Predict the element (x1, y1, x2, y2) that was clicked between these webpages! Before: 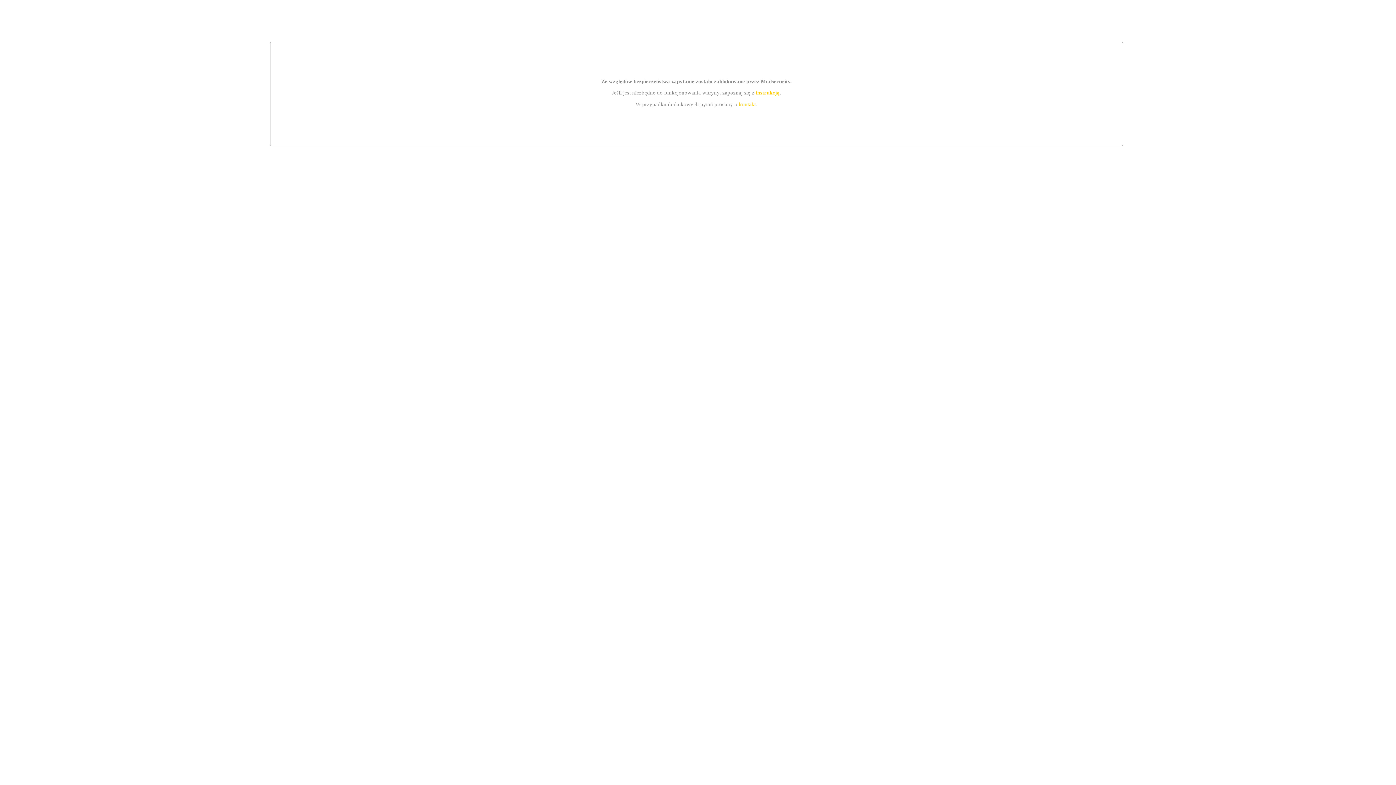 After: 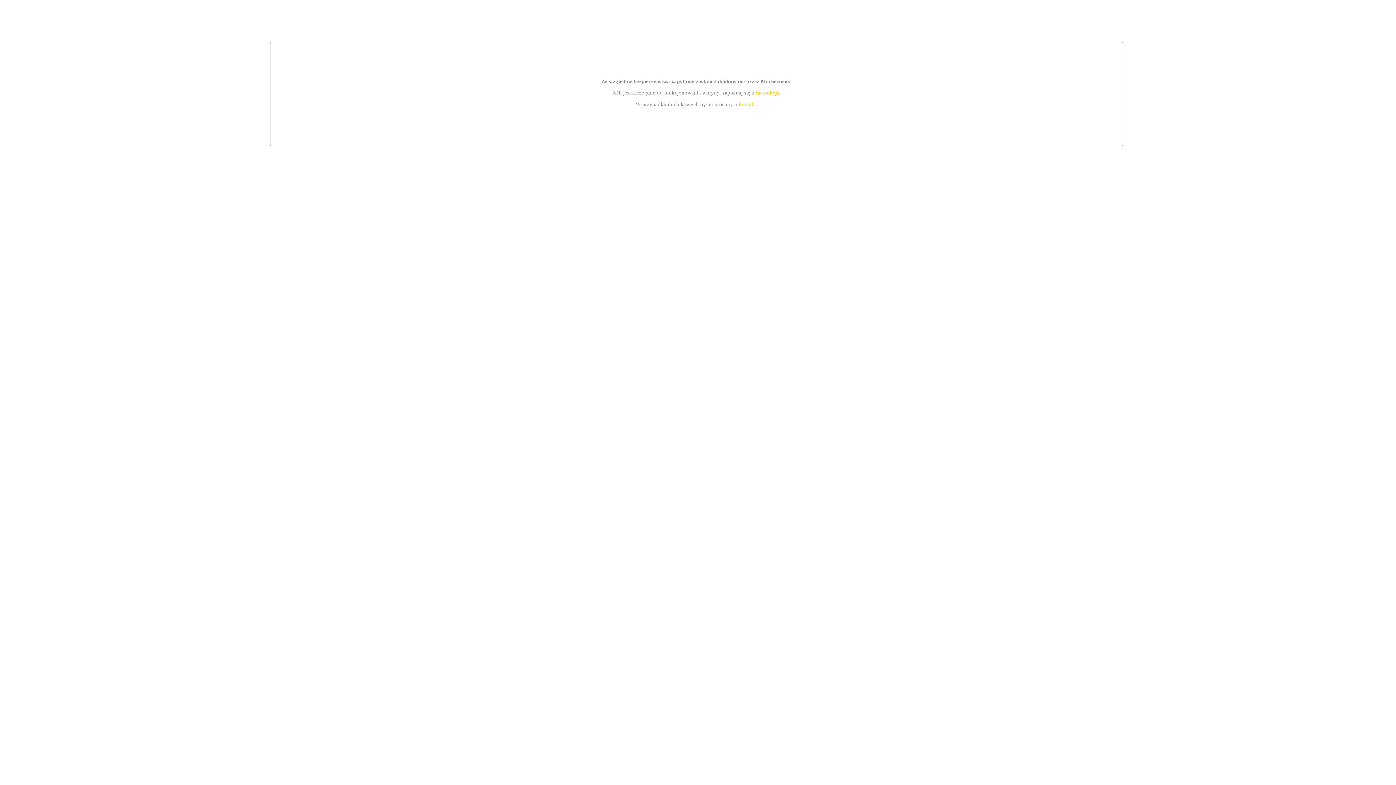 Action: bbox: (755, 89, 779, 95) label: instrukcją